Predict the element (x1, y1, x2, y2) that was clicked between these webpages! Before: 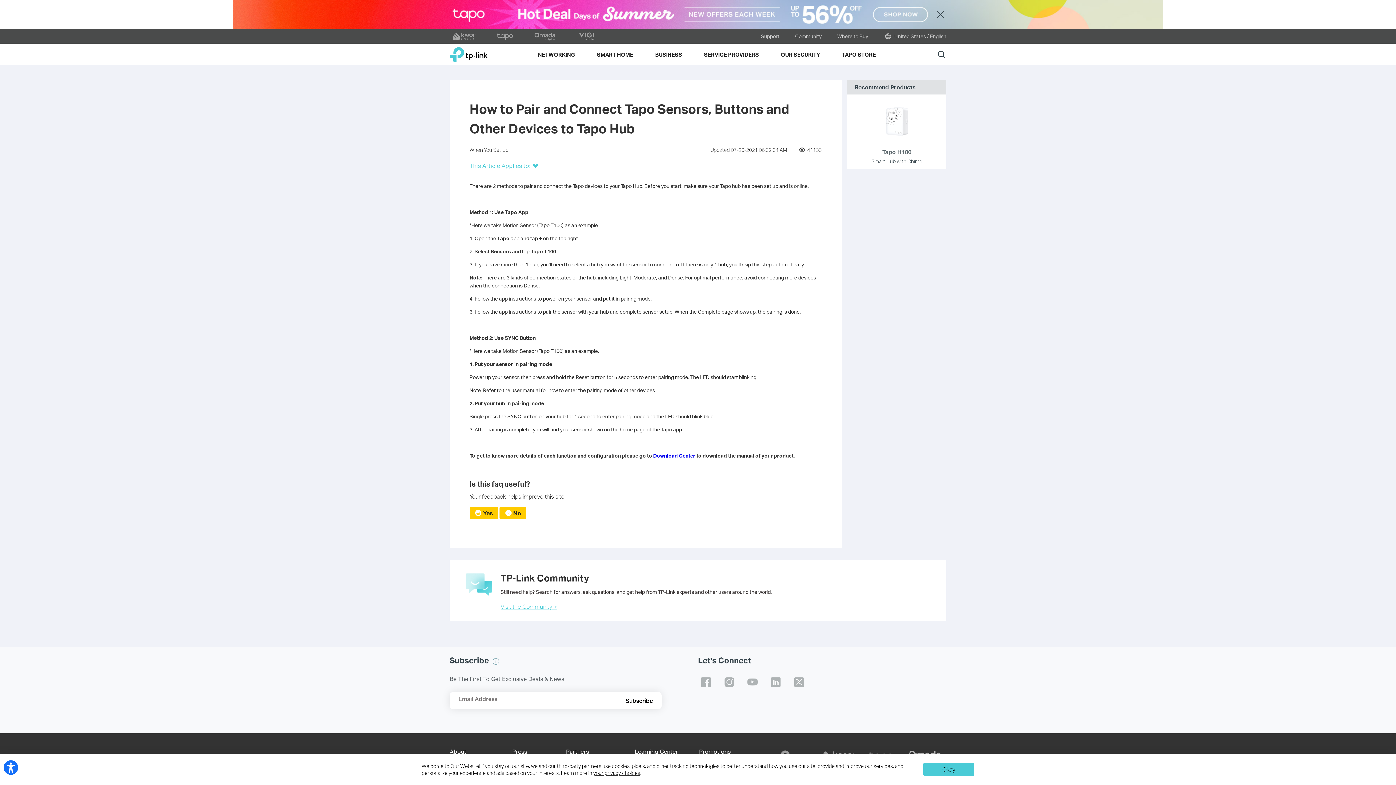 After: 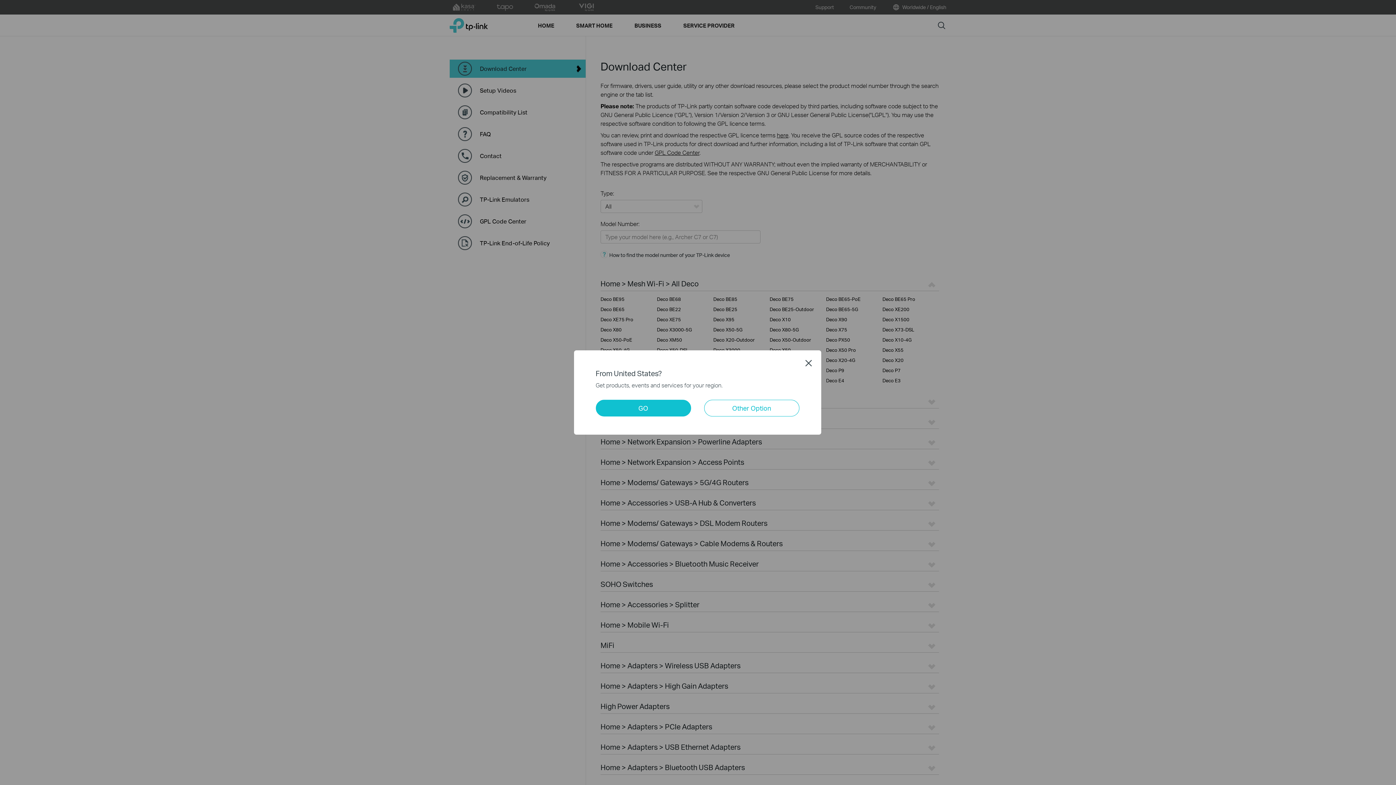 Action: label: Download Center bbox: (653, 452, 695, 459)